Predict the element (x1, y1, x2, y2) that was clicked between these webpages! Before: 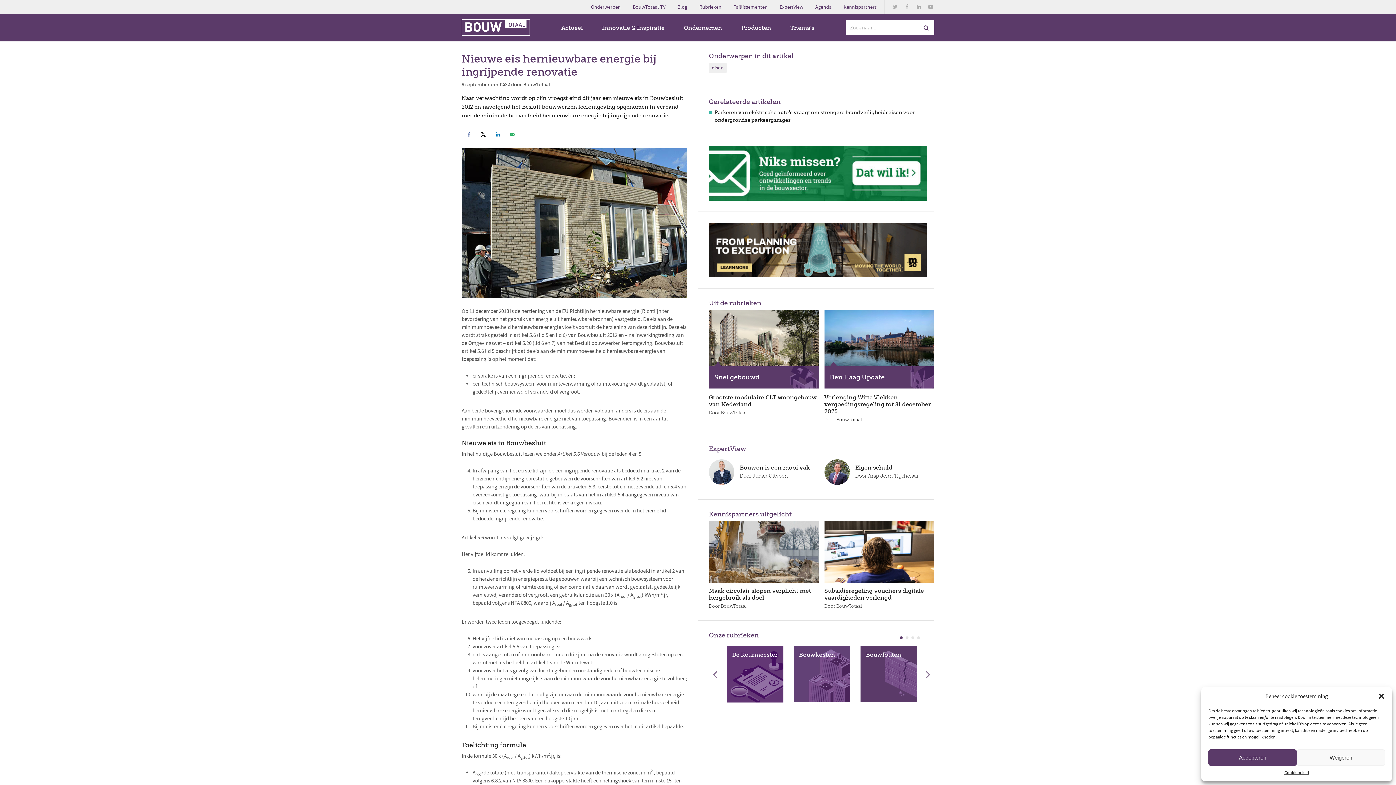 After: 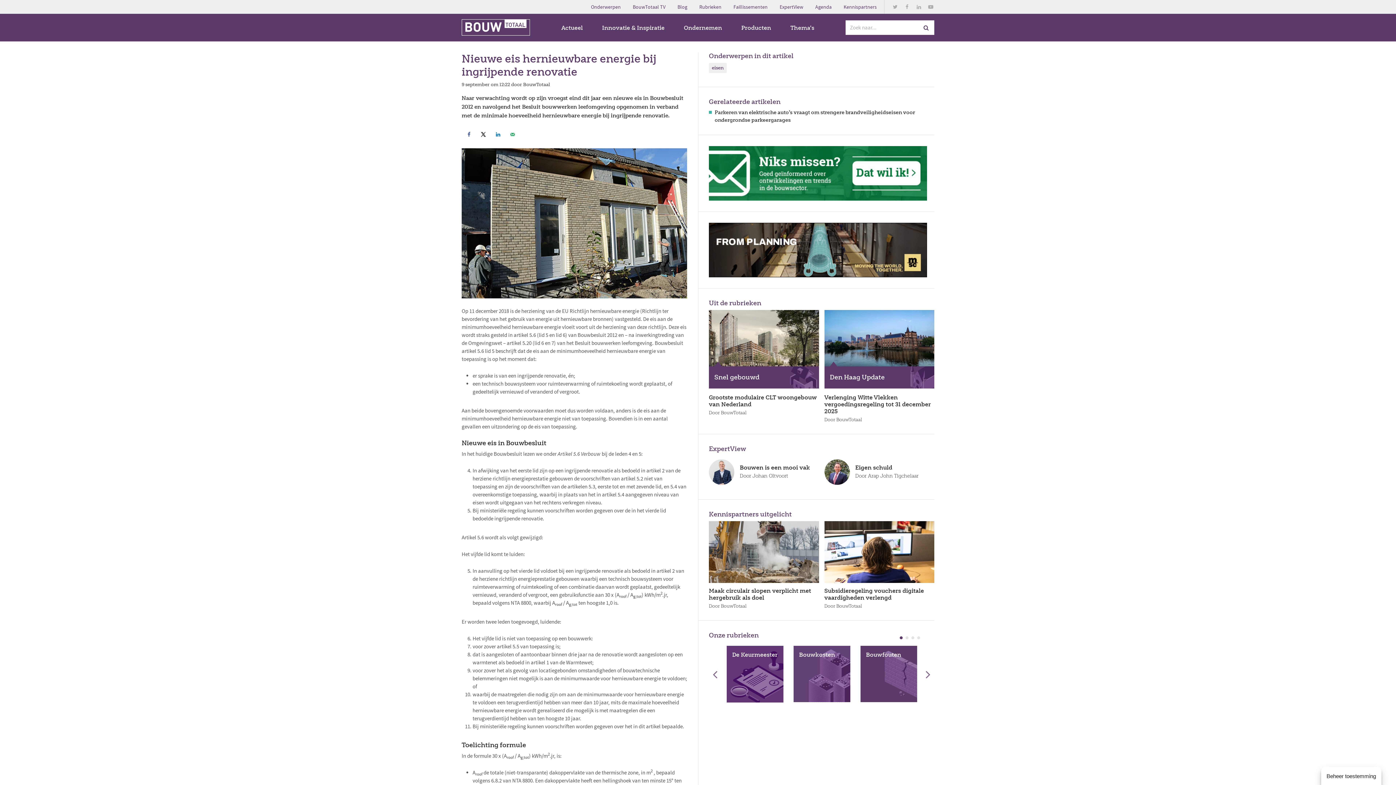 Action: label: Accepteren bbox: (1208, 749, 1297, 766)